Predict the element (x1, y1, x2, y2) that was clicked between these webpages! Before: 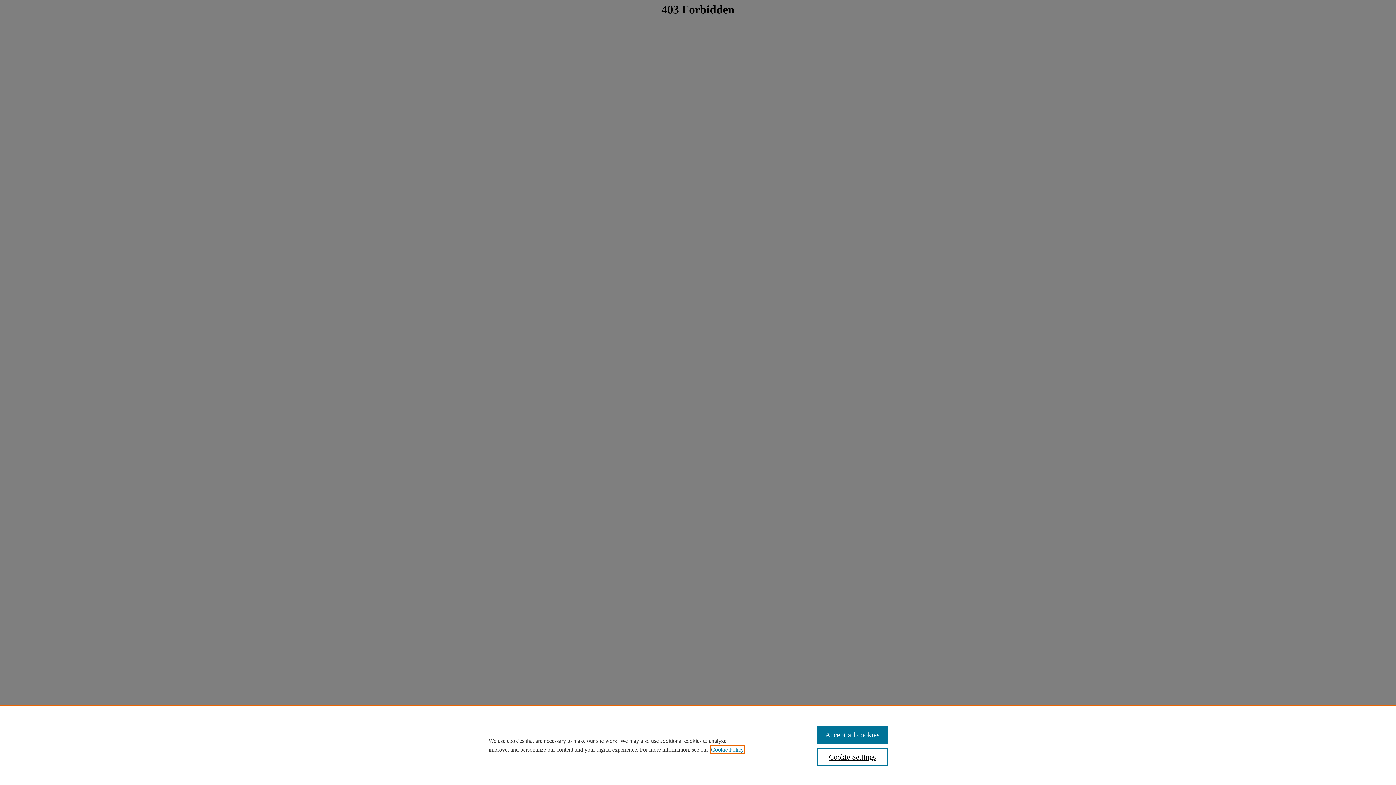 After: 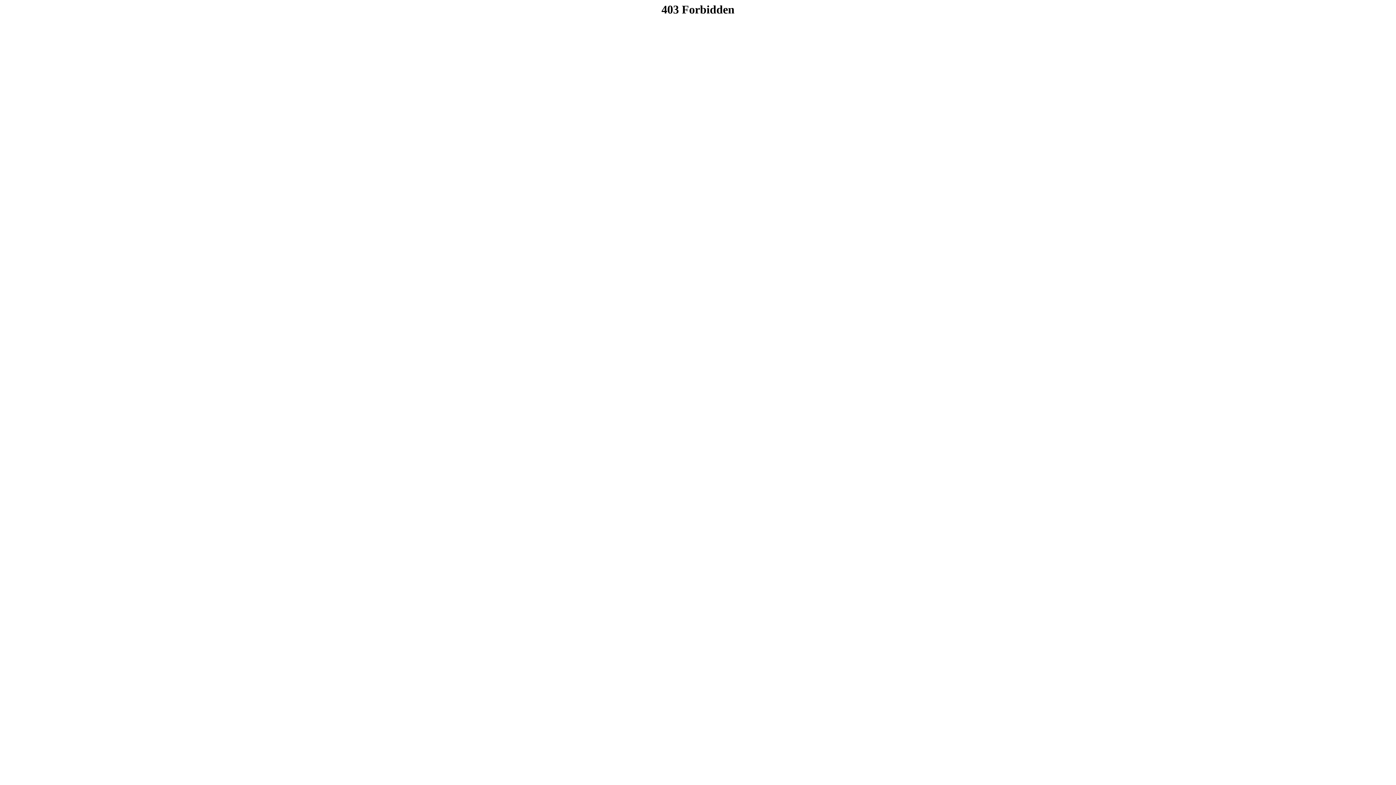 Action: label: Accept all cookies bbox: (817, 726, 887, 744)